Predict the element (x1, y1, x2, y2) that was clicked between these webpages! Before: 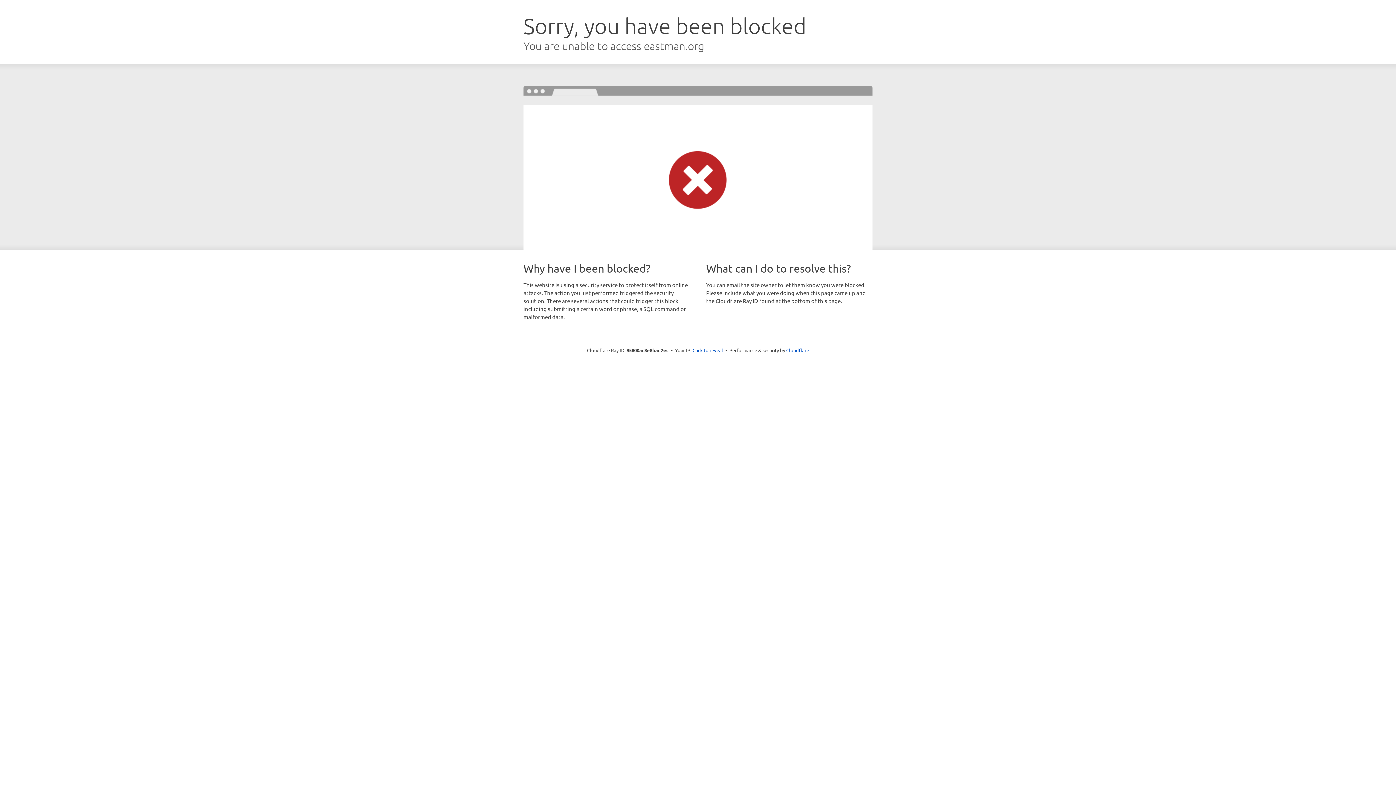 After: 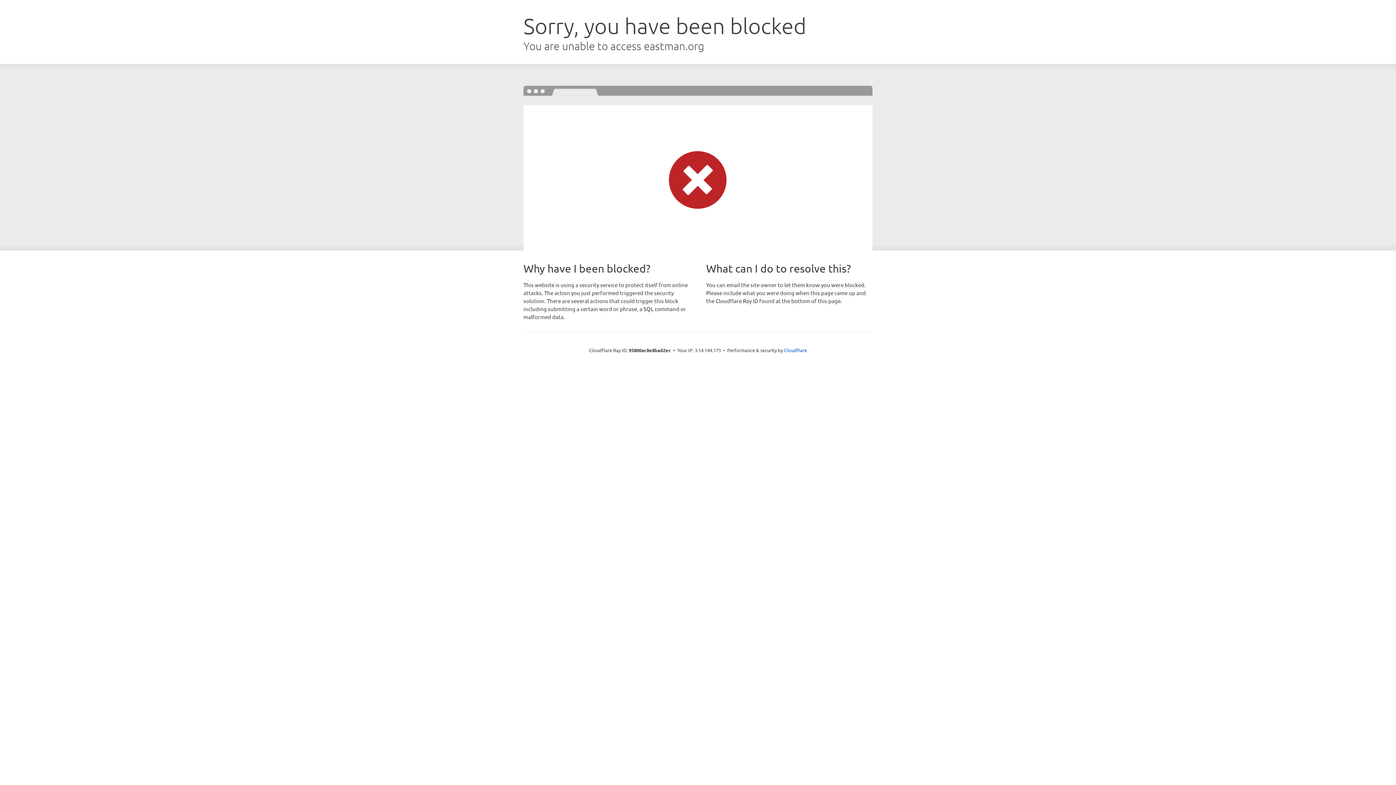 Action: label: Click to reveal bbox: (692, 346, 723, 353)